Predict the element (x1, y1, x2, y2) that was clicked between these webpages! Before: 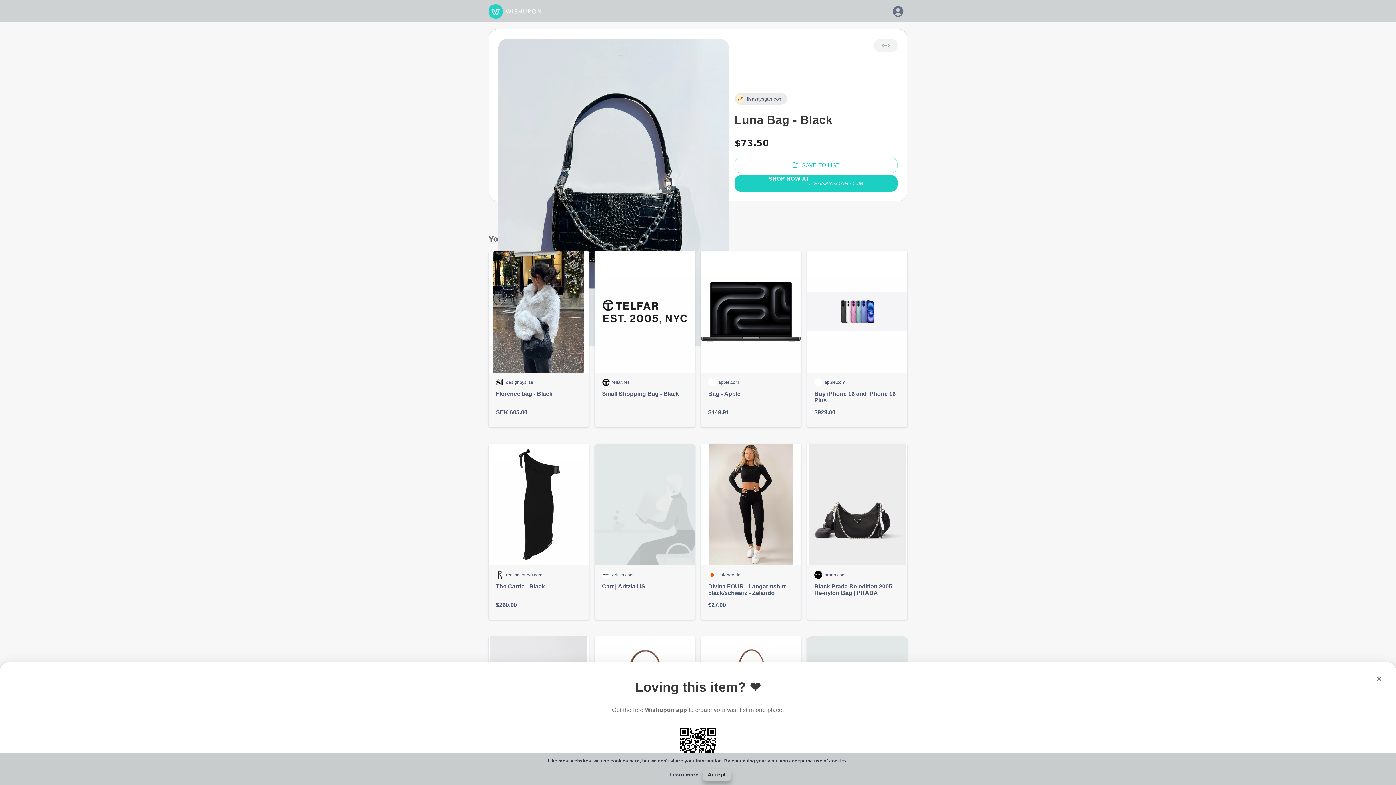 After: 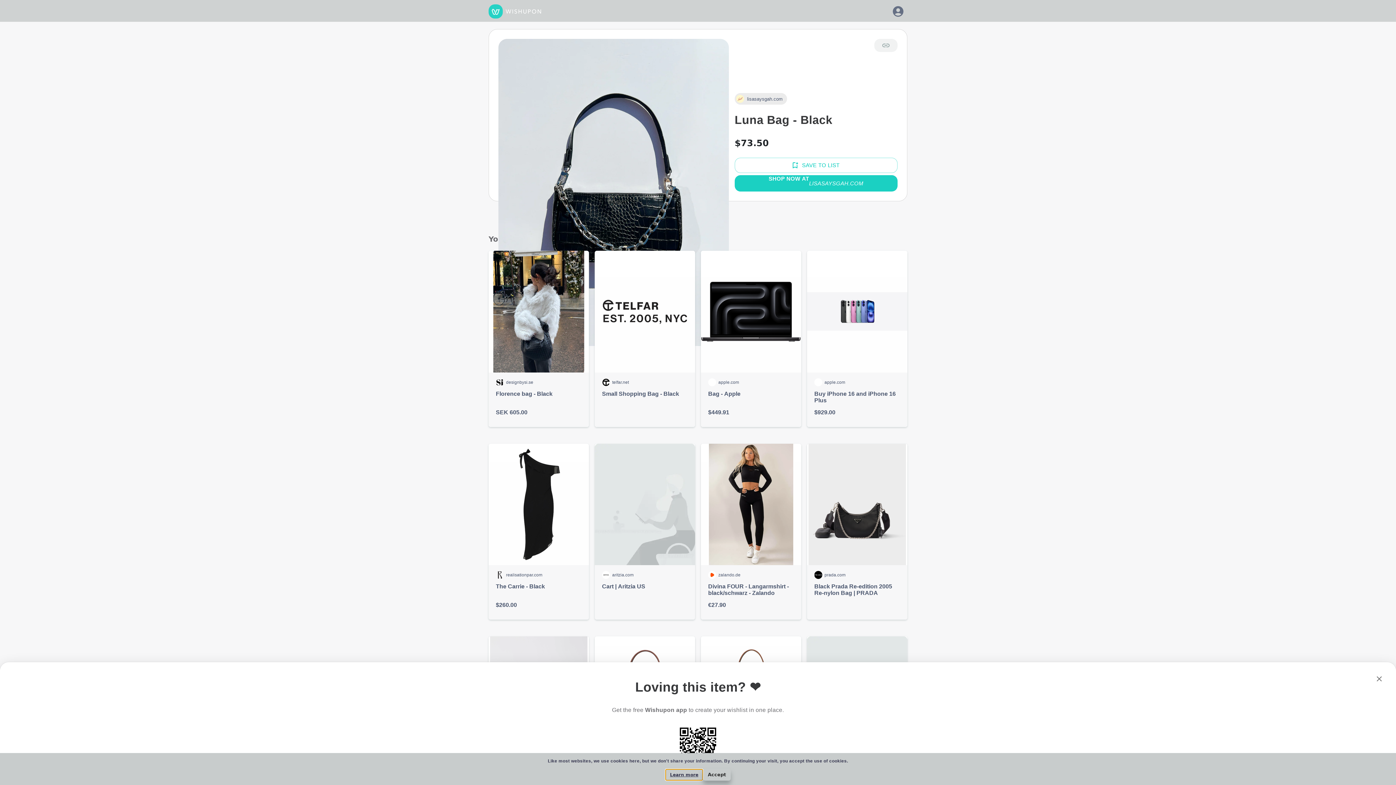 Action: label: Learn more bbox: (665, 769, 703, 780)